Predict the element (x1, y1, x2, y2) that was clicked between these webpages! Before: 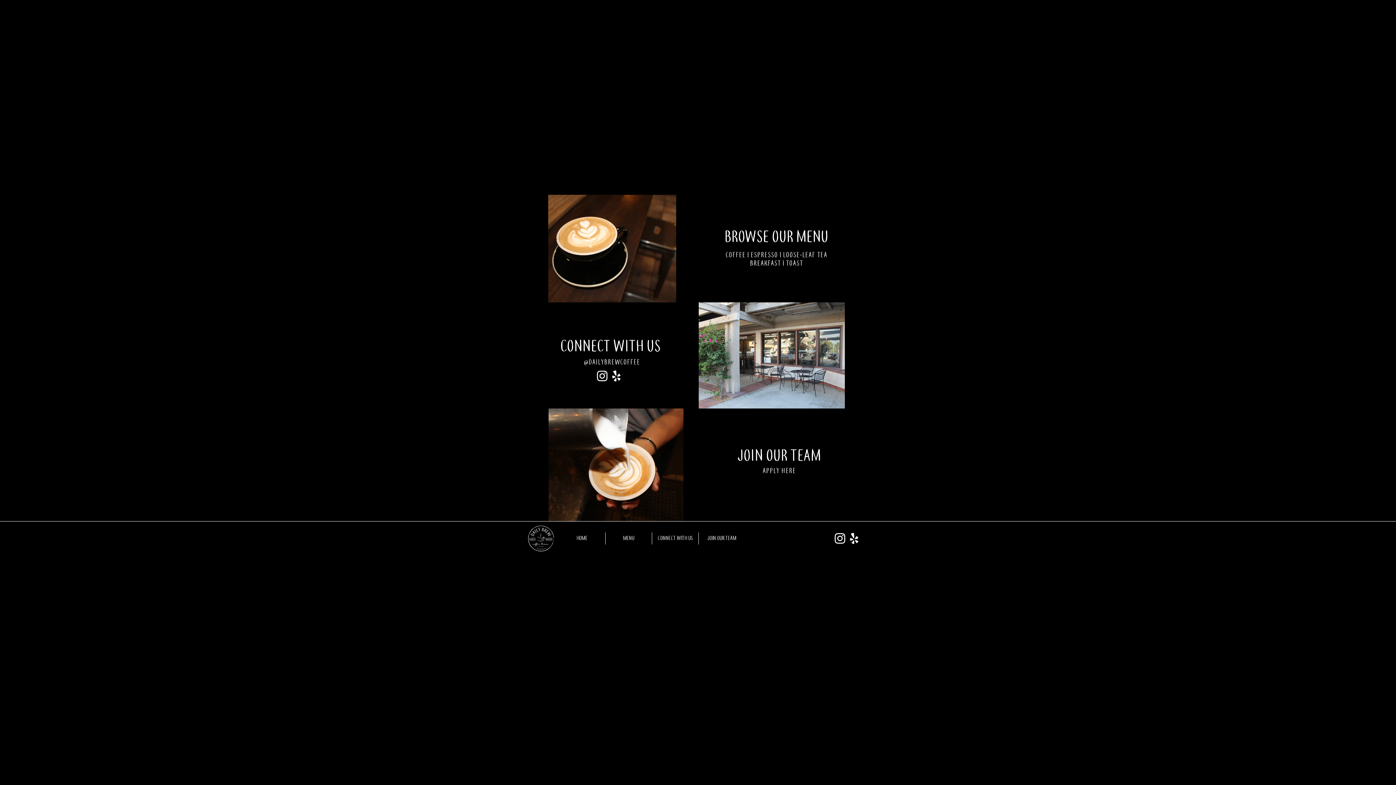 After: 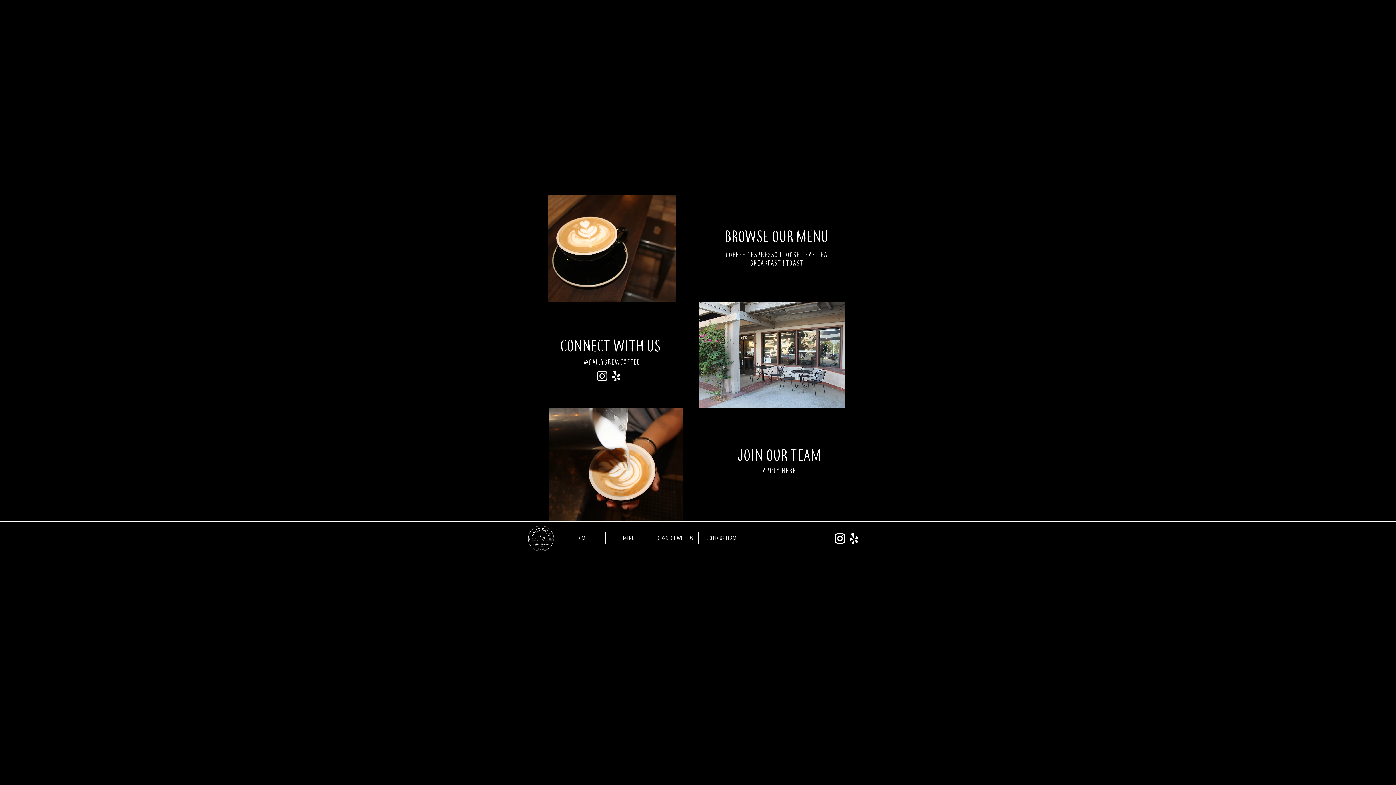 Action: label: White Instagram Icon bbox: (595, 369, 609, 383)